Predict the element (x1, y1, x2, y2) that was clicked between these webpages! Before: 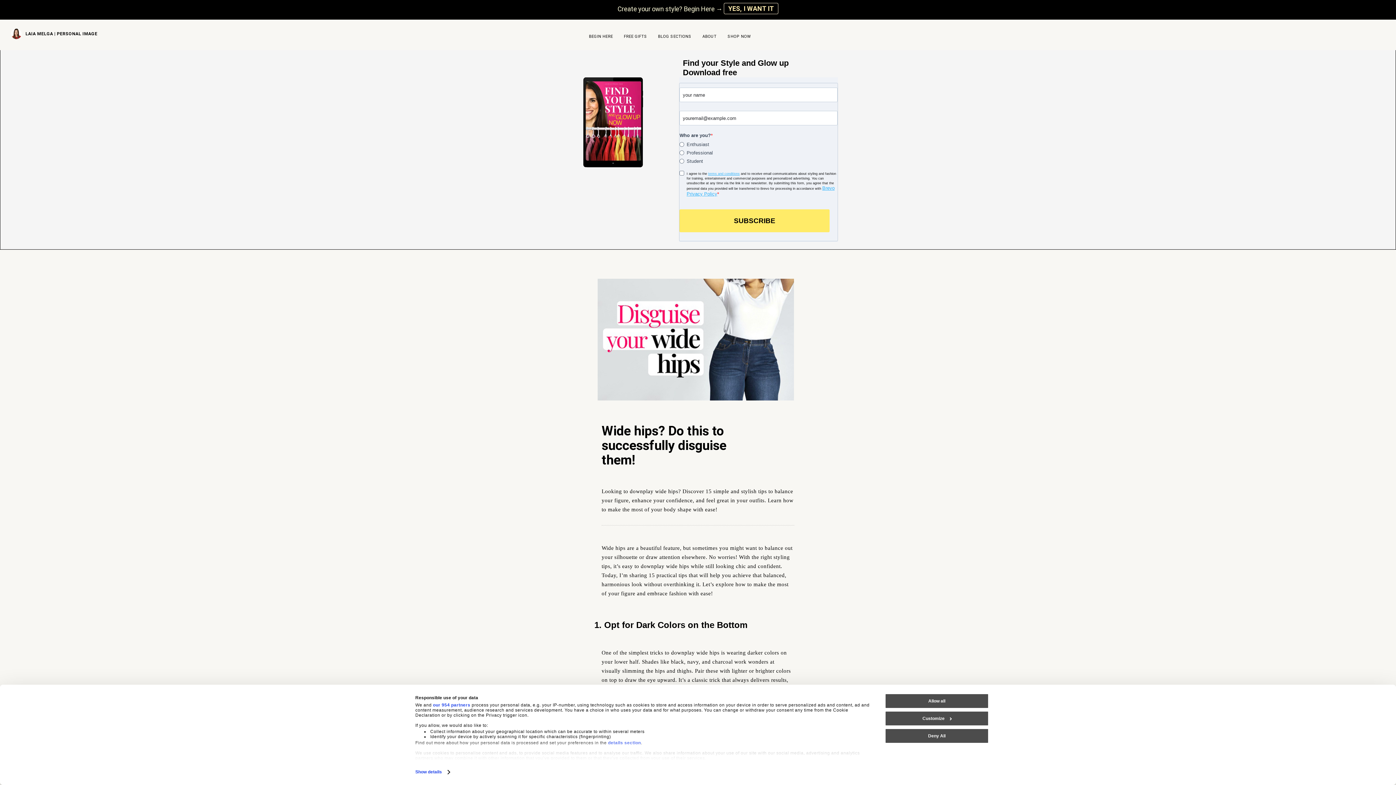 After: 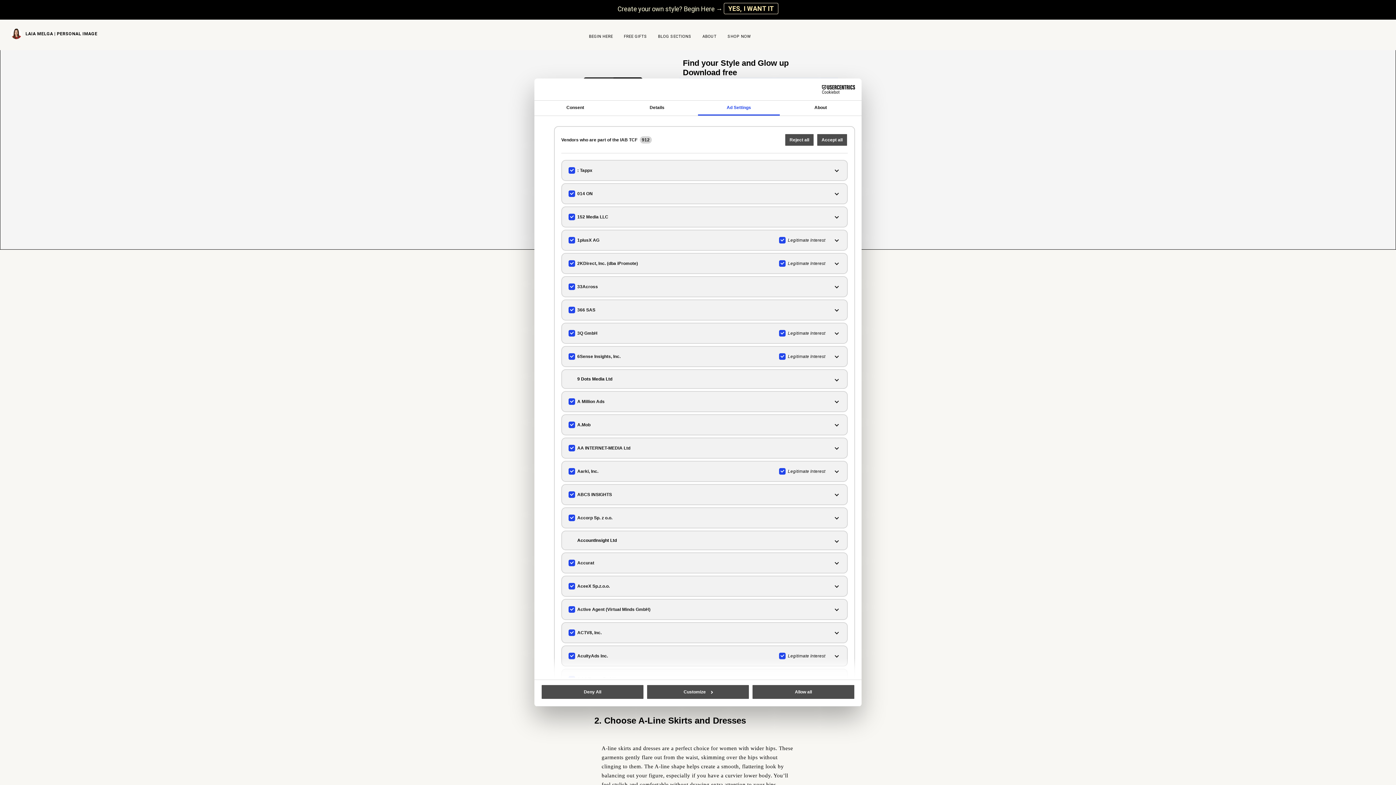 Action: label: our 954 partners bbox: (433, 702, 470, 707)